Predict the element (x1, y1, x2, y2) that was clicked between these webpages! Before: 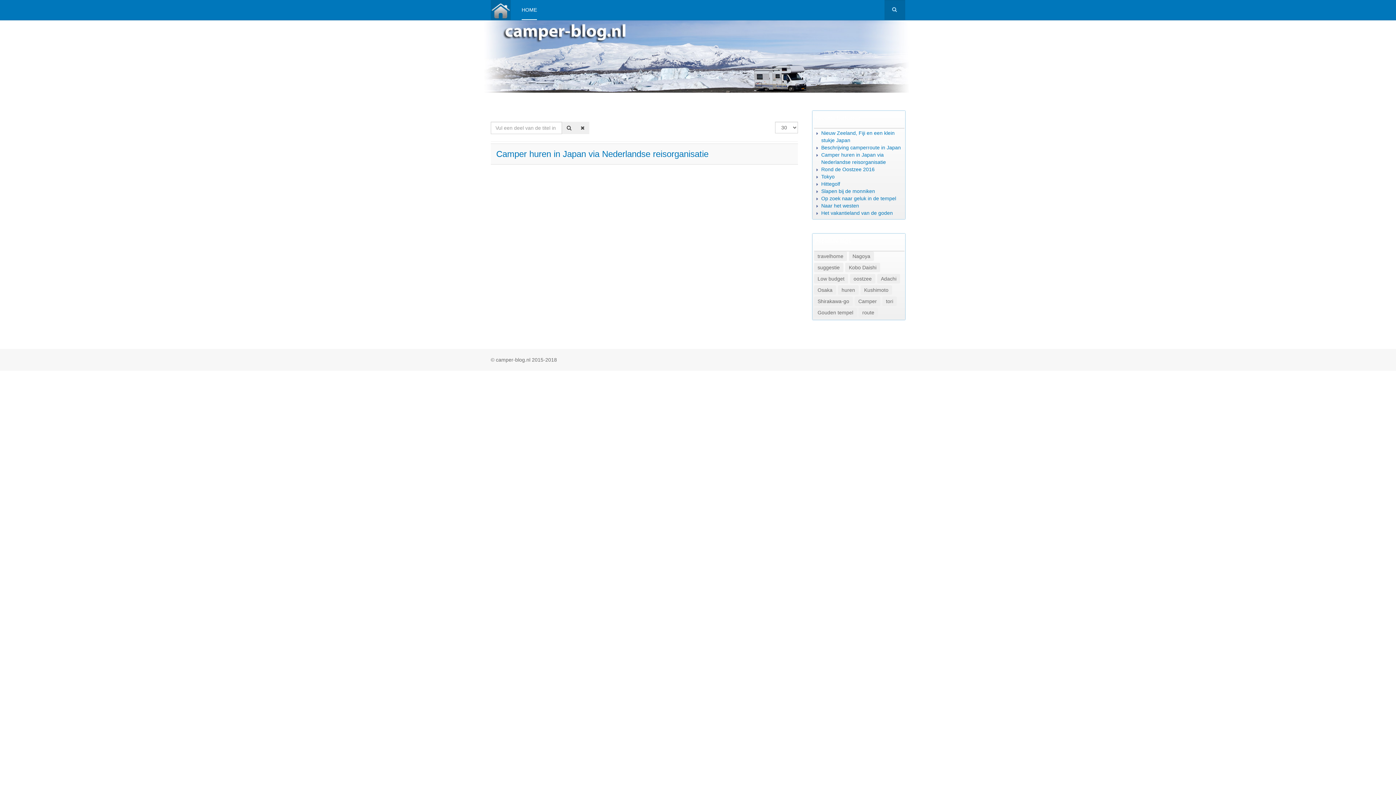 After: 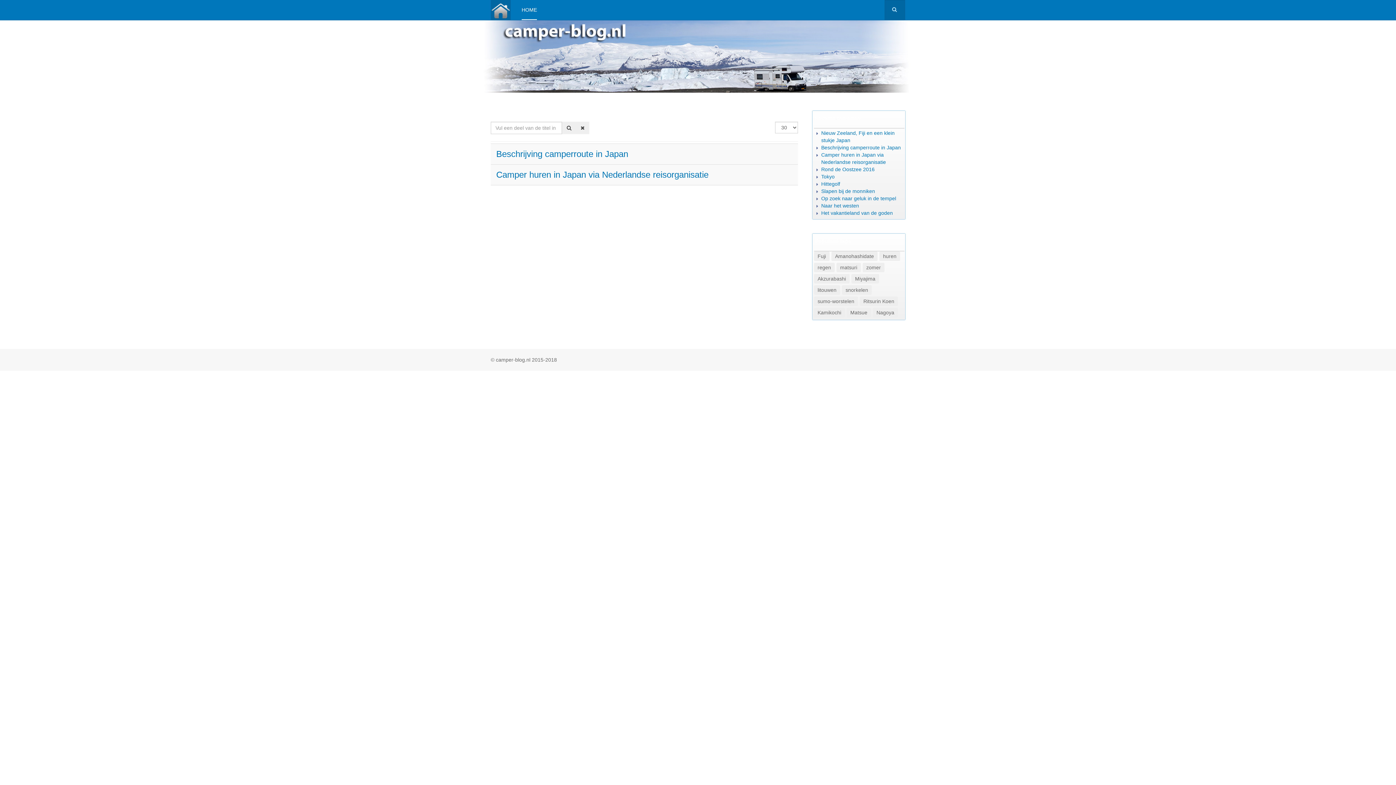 Action: label: route bbox: (862, 309, 874, 315)